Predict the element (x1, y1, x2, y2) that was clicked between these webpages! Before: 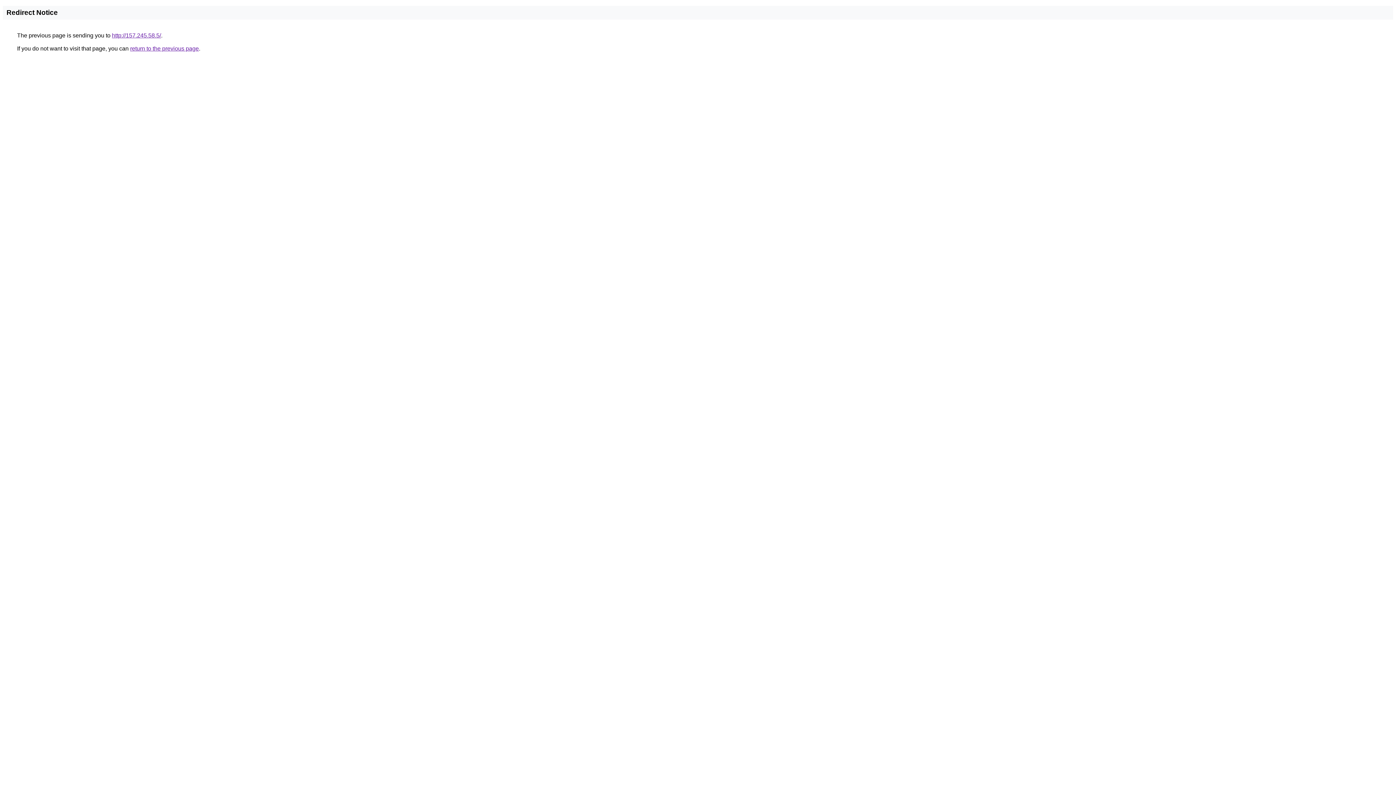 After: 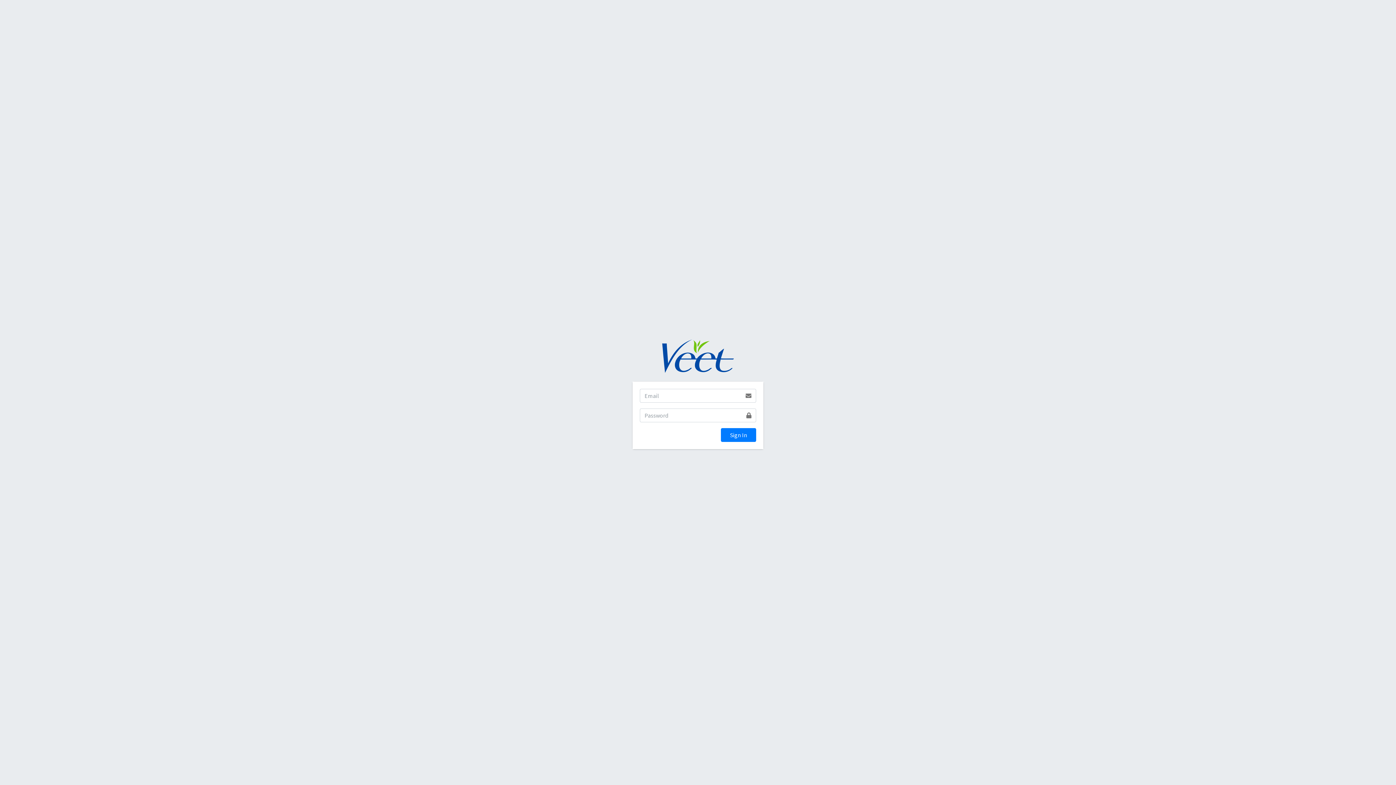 Action: label: http://157.245.58.5/ bbox: (112, 32, 161, 38)